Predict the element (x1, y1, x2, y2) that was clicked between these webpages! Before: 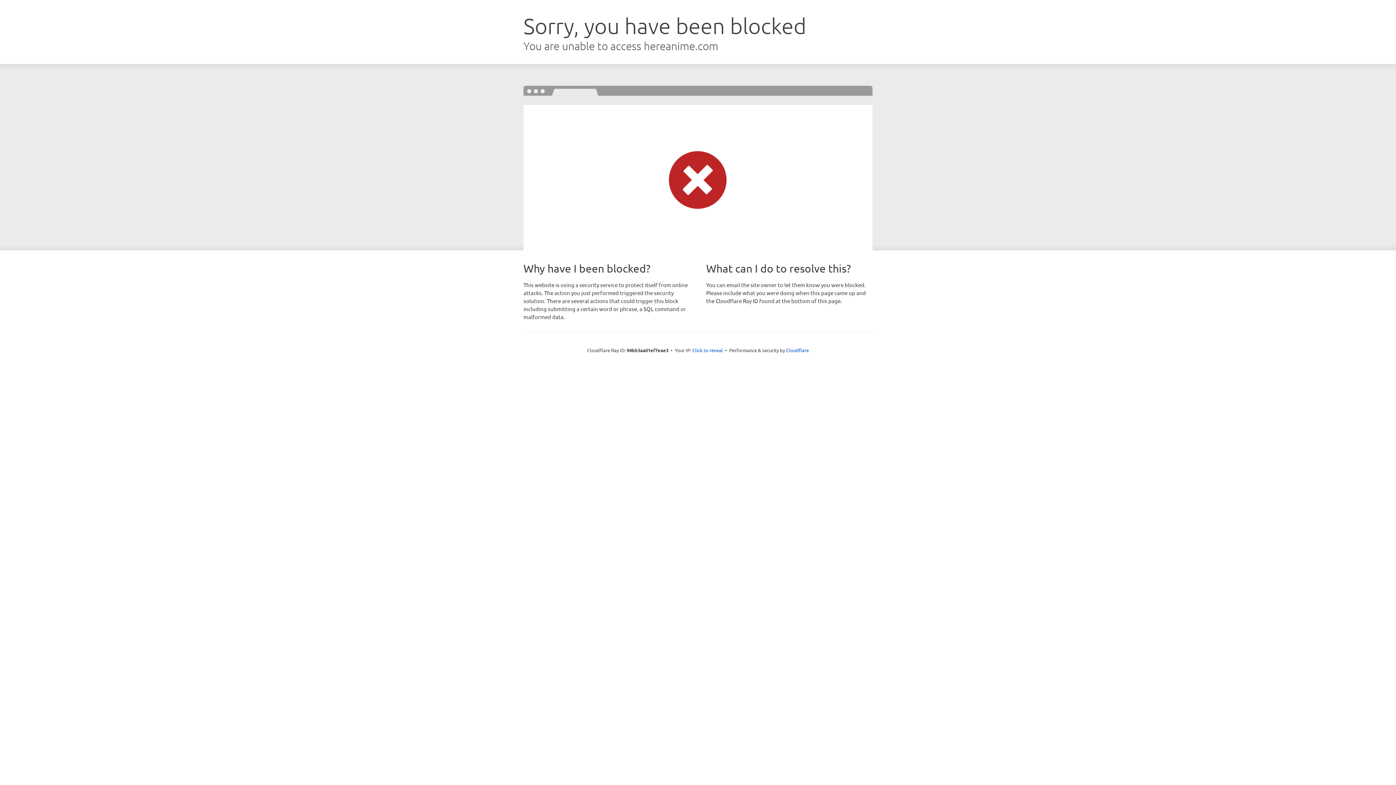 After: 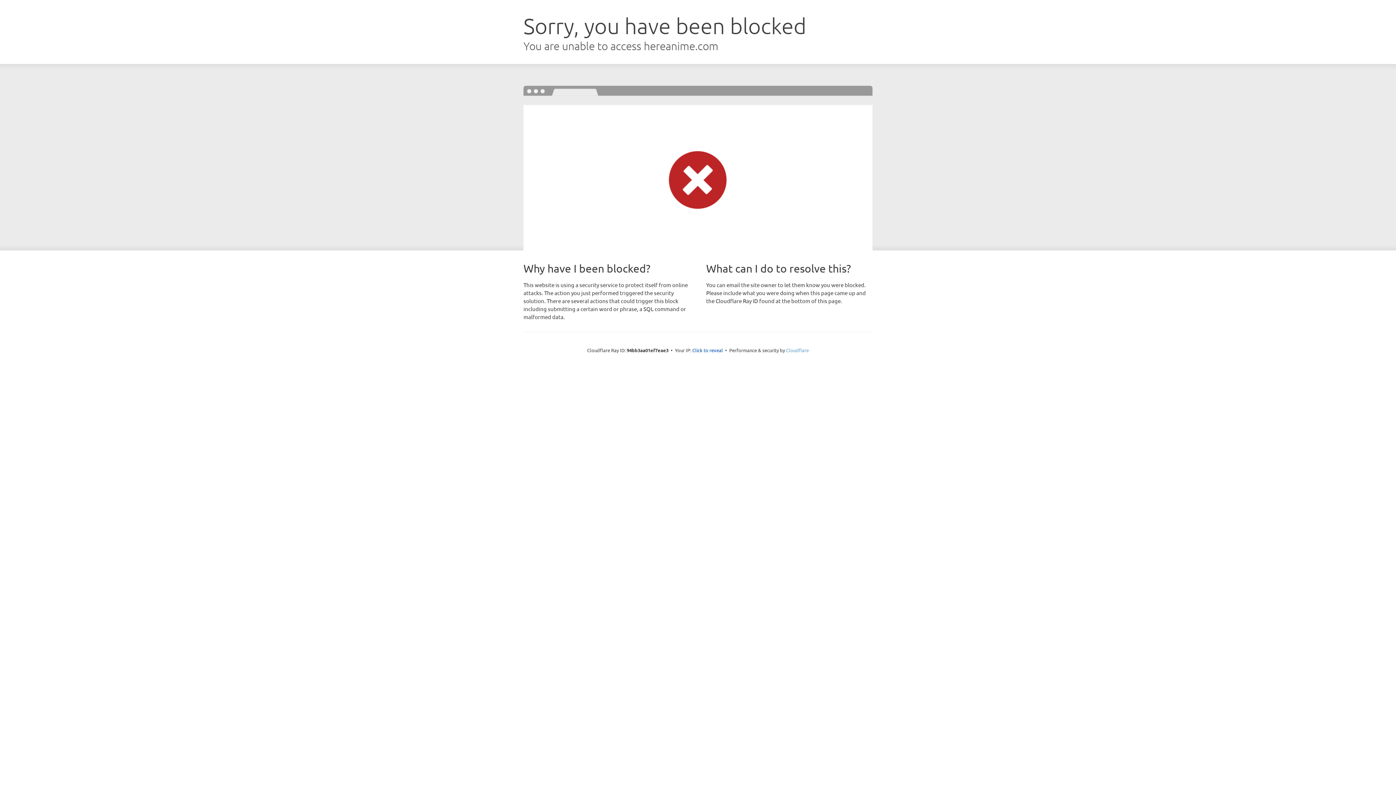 Action: label: Cloudflare bbox: (786, 347, 809, 353)